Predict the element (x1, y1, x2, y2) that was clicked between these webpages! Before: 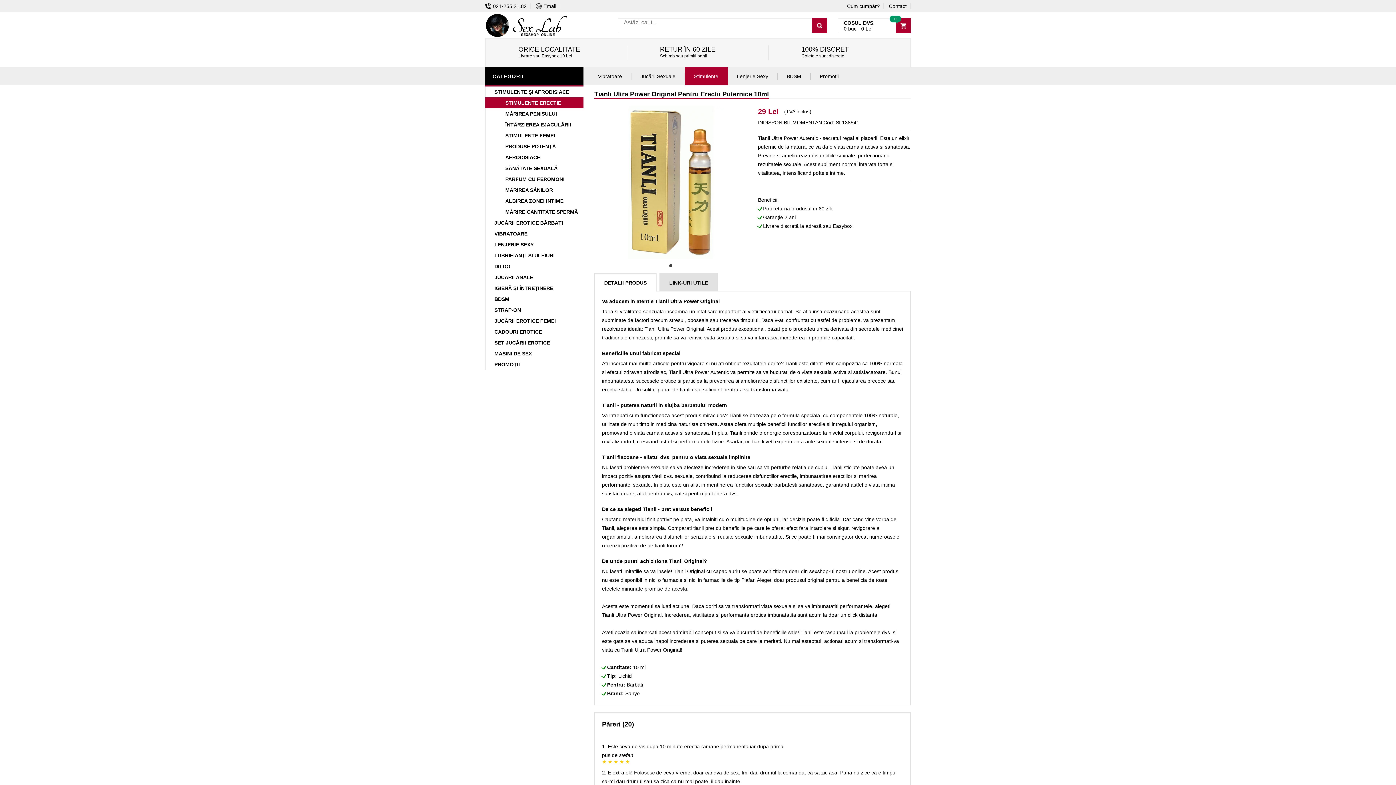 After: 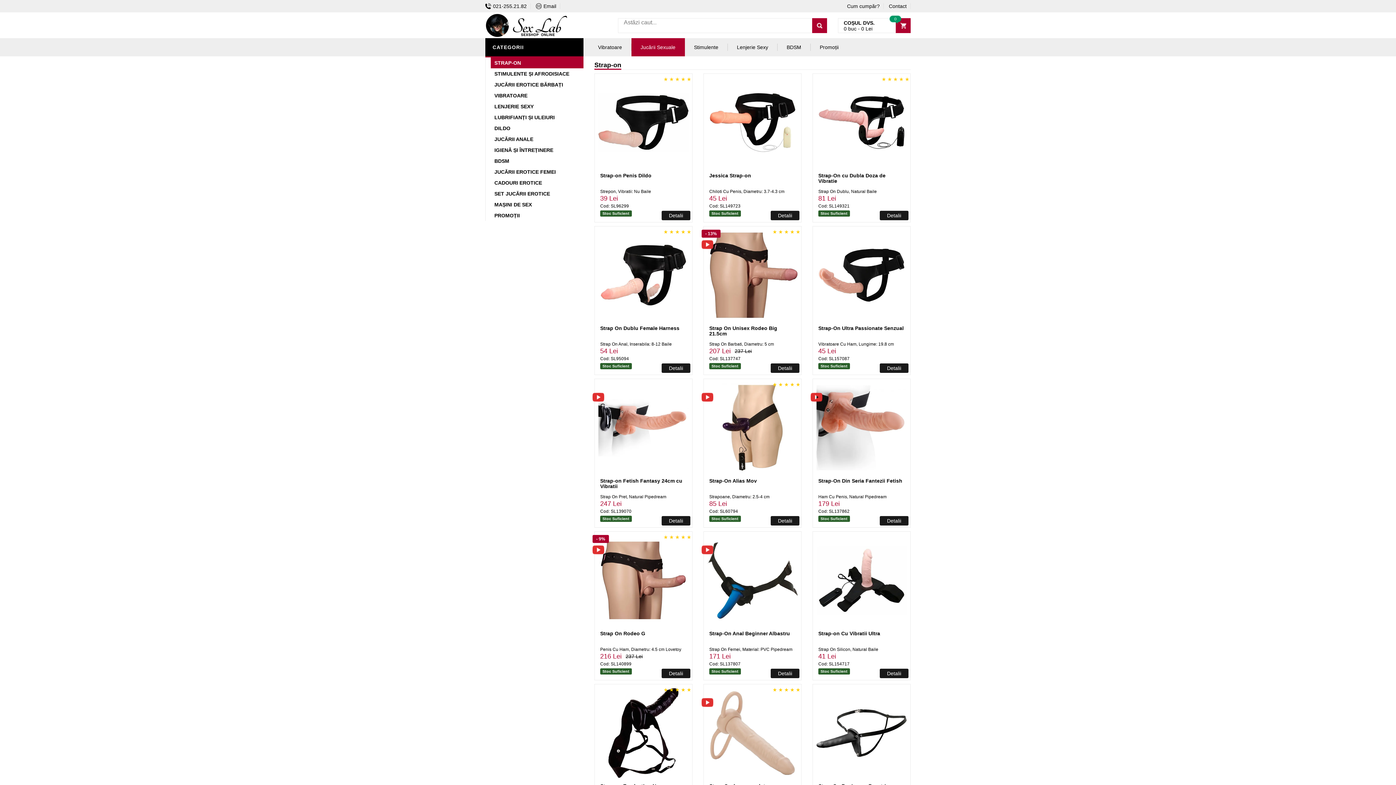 Action: label: STRAP-ON bbox: (490, 304, 583, 315)